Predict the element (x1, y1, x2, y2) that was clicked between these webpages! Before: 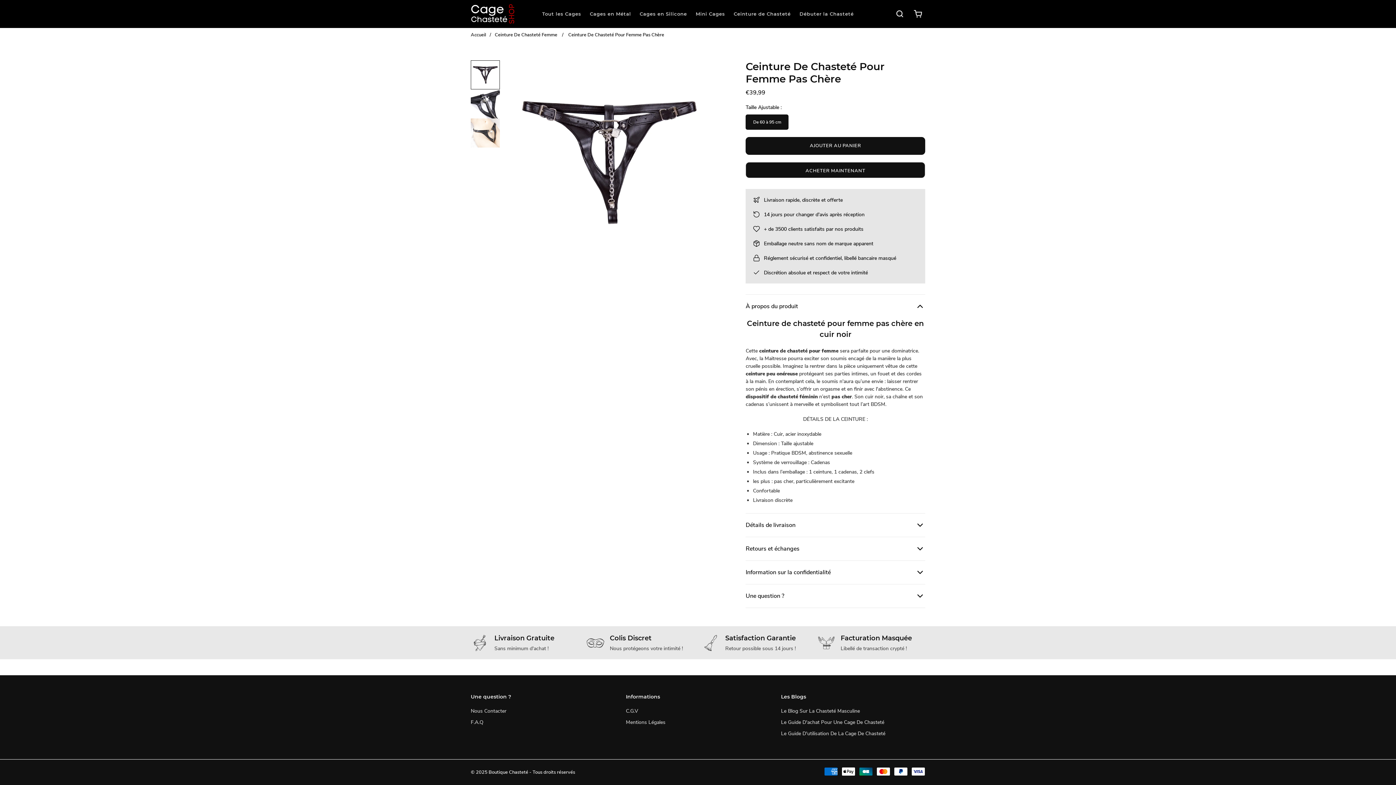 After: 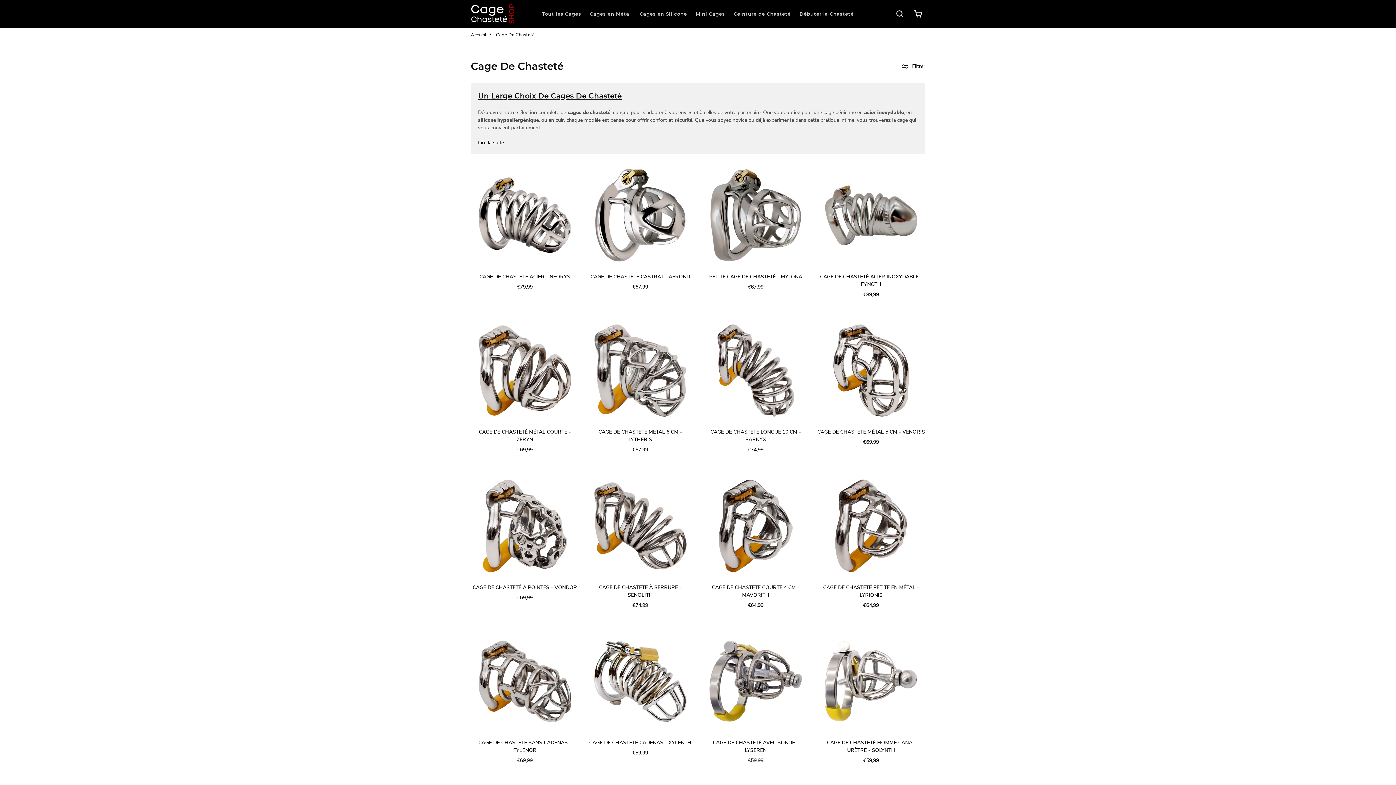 Action: label: Tout les Cages bbox: (537, 10, 585, 16)